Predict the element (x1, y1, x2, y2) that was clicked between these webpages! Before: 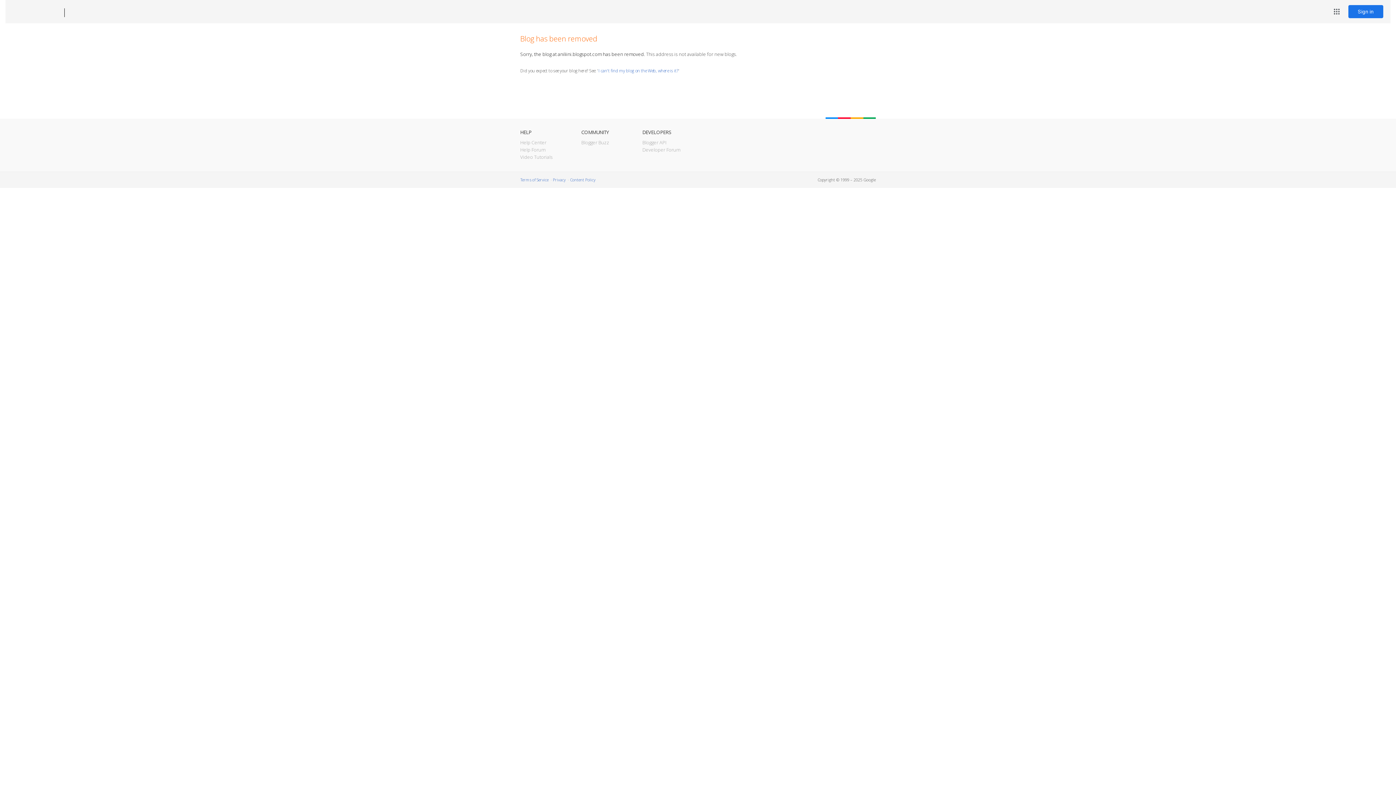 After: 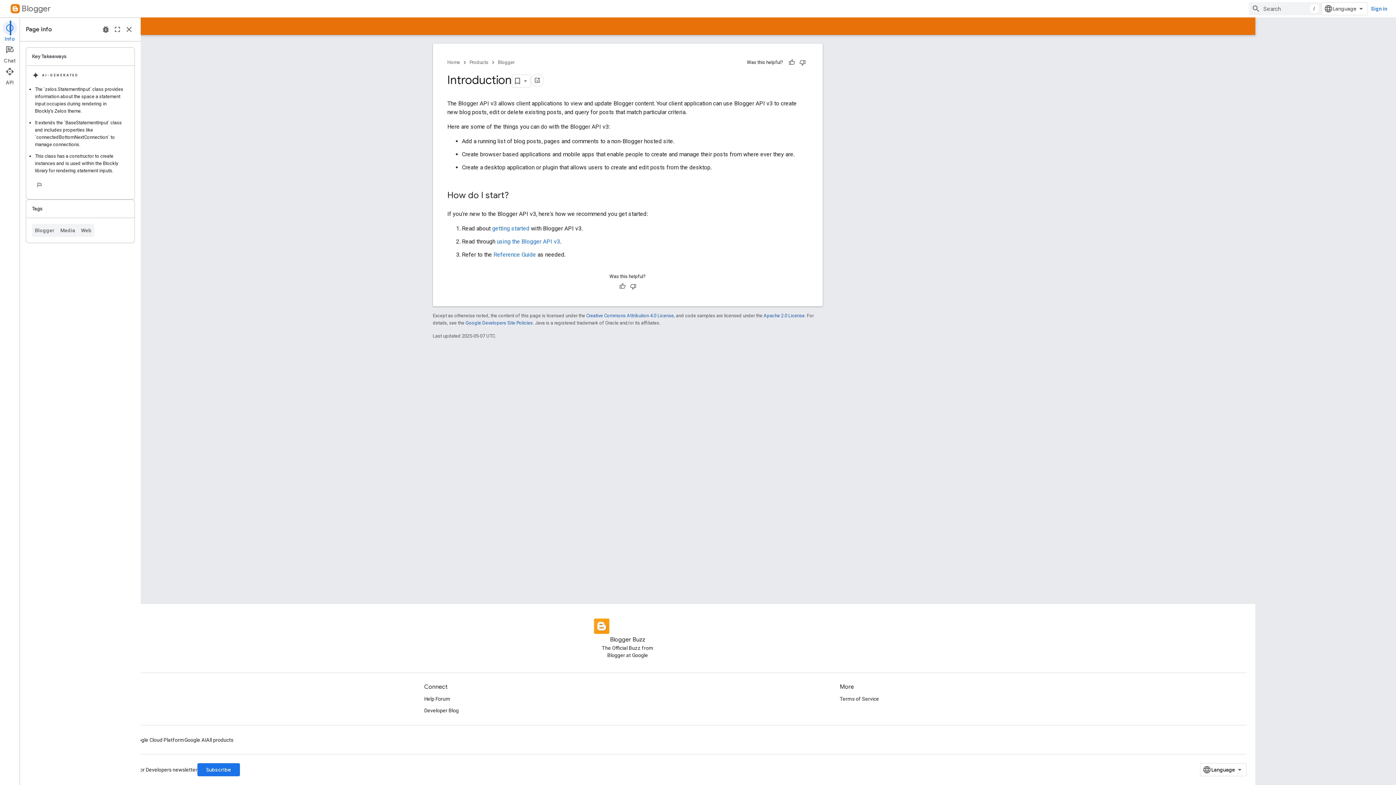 Action: bbox: (642, 139, 666, 145) label: Blogger API